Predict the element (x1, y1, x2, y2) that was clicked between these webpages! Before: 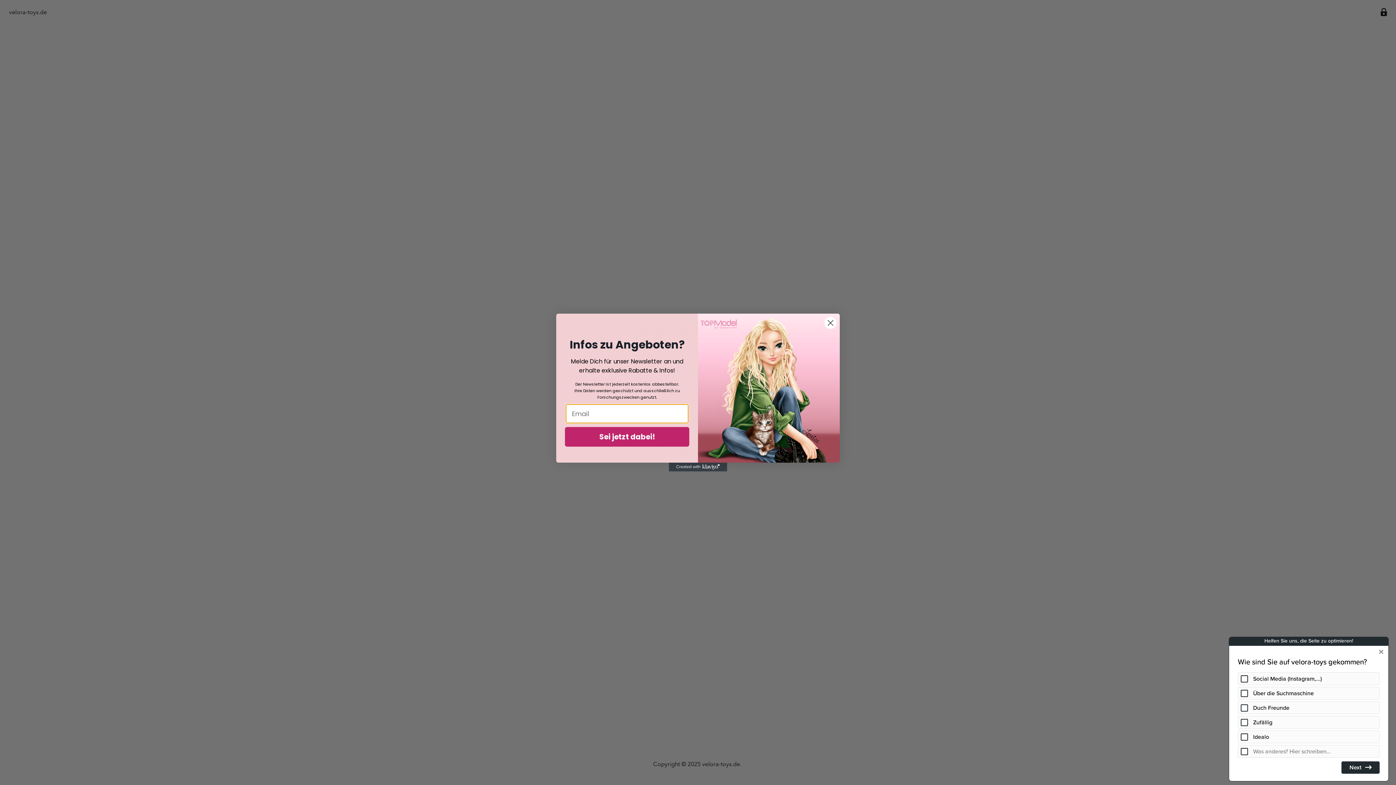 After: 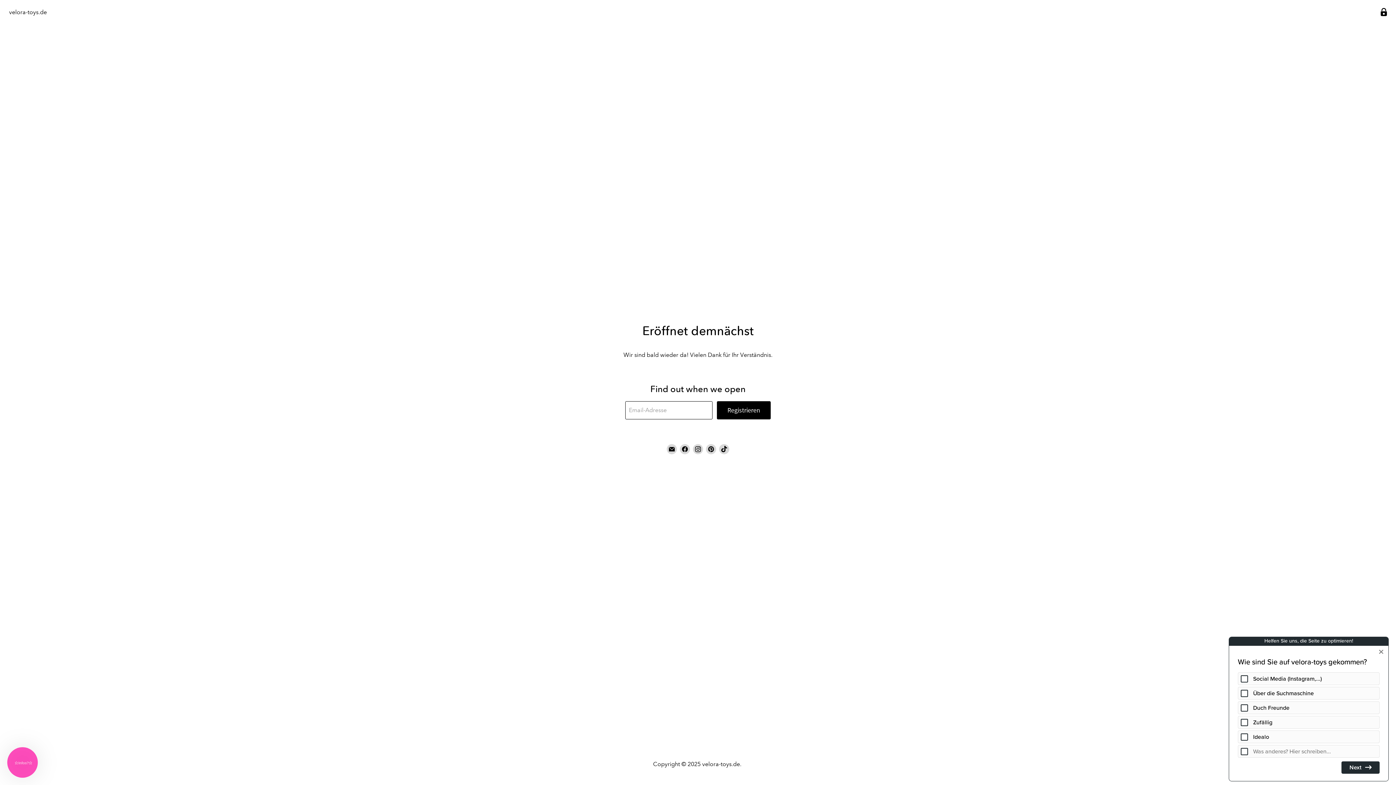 Action: bbox: (824, 316, 837, 329) label: Close dialog